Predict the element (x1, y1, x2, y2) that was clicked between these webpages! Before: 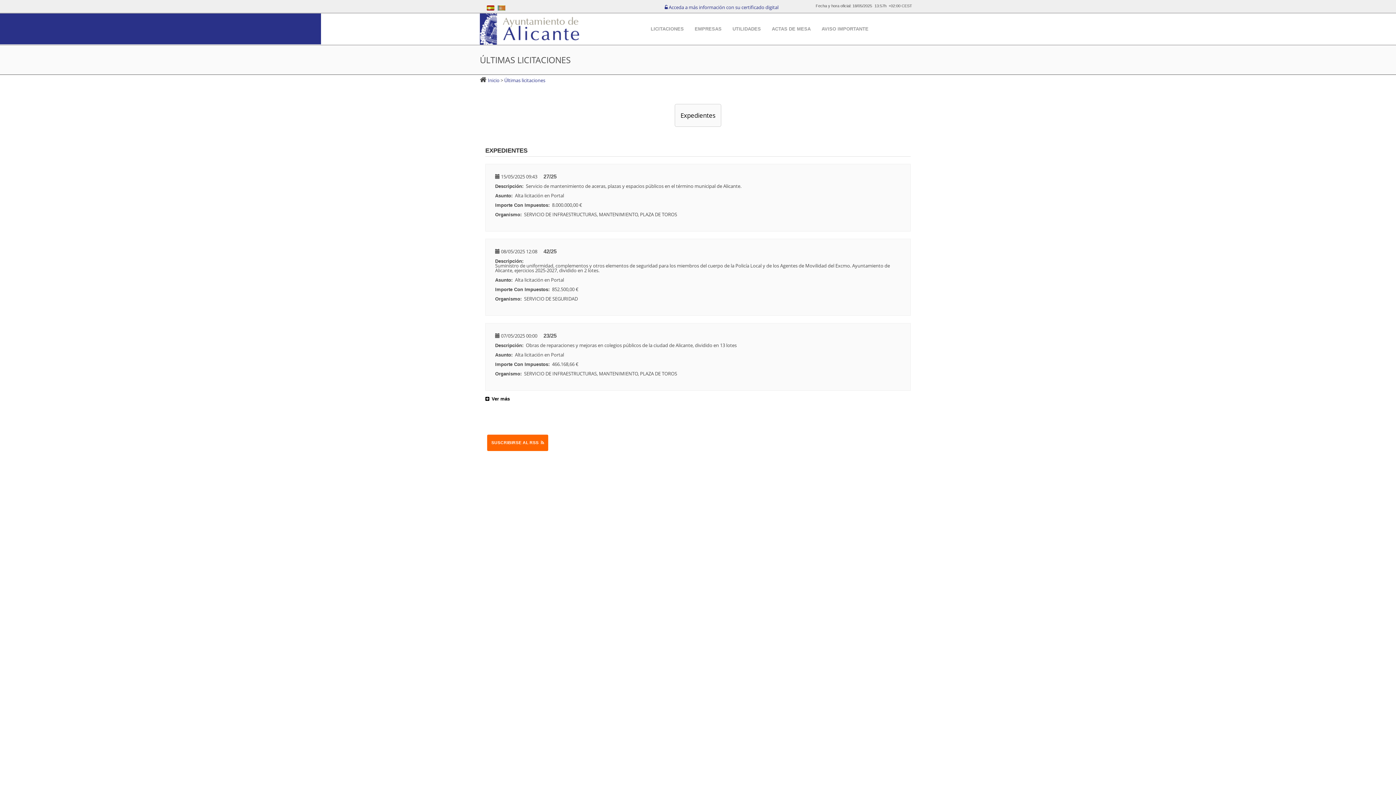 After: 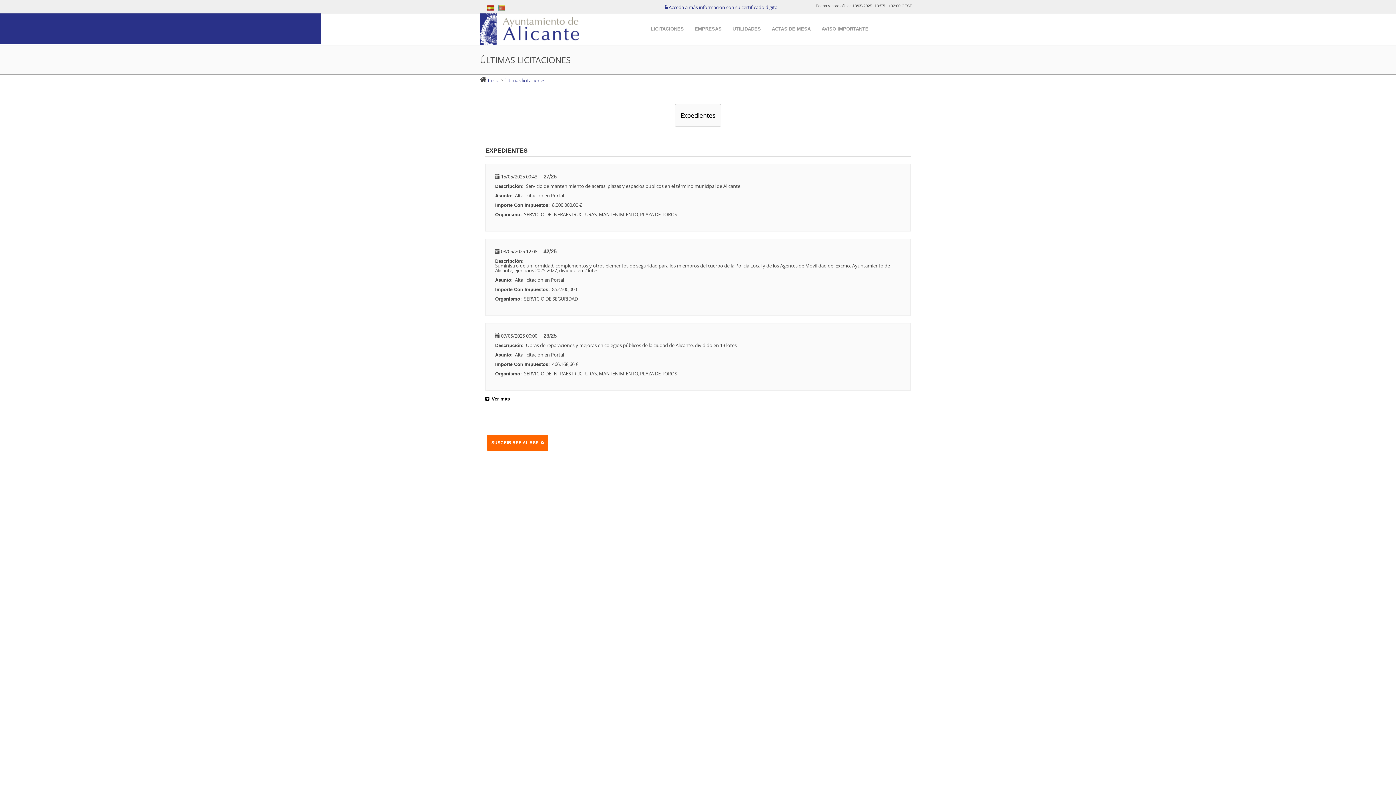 Action: bbox: (485, 147, 527, 154) label: EXPEDIENTES